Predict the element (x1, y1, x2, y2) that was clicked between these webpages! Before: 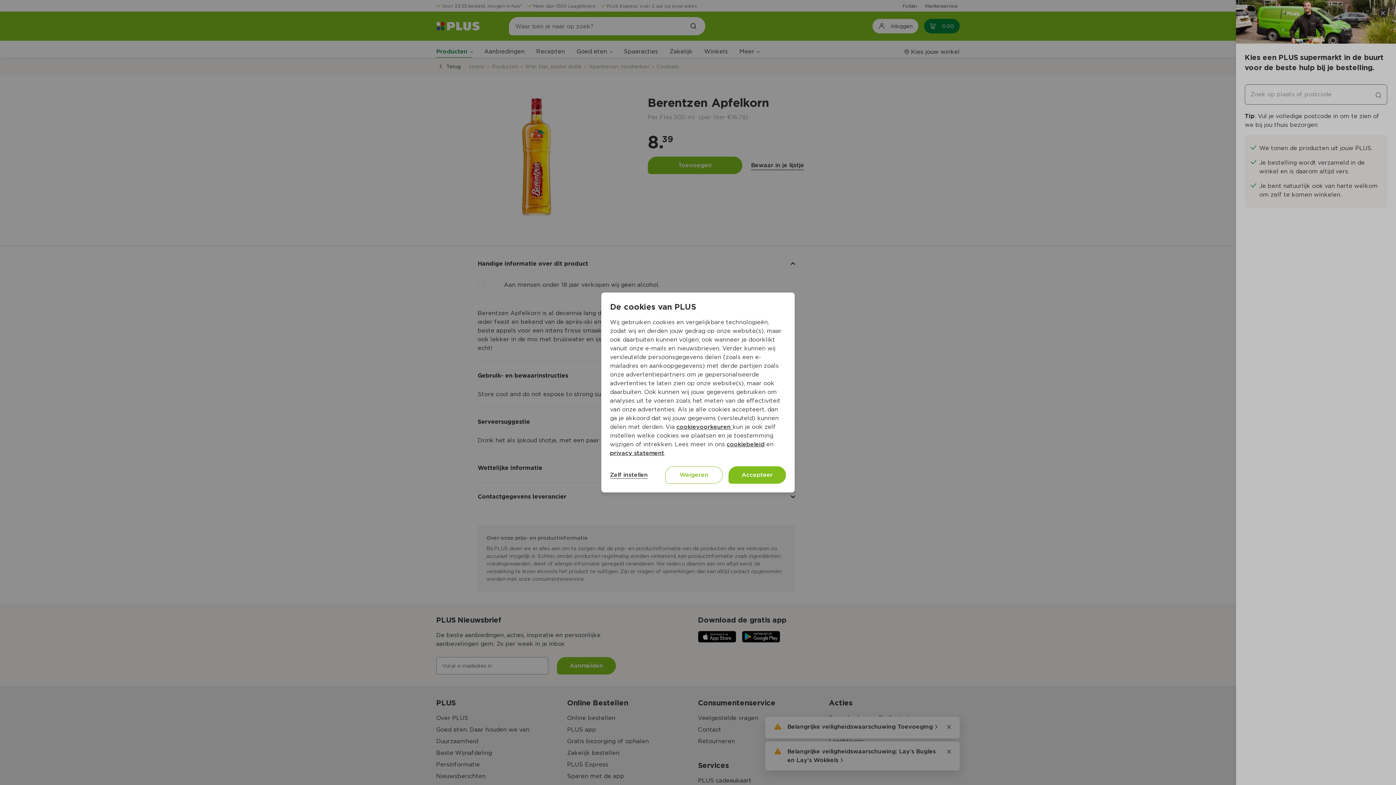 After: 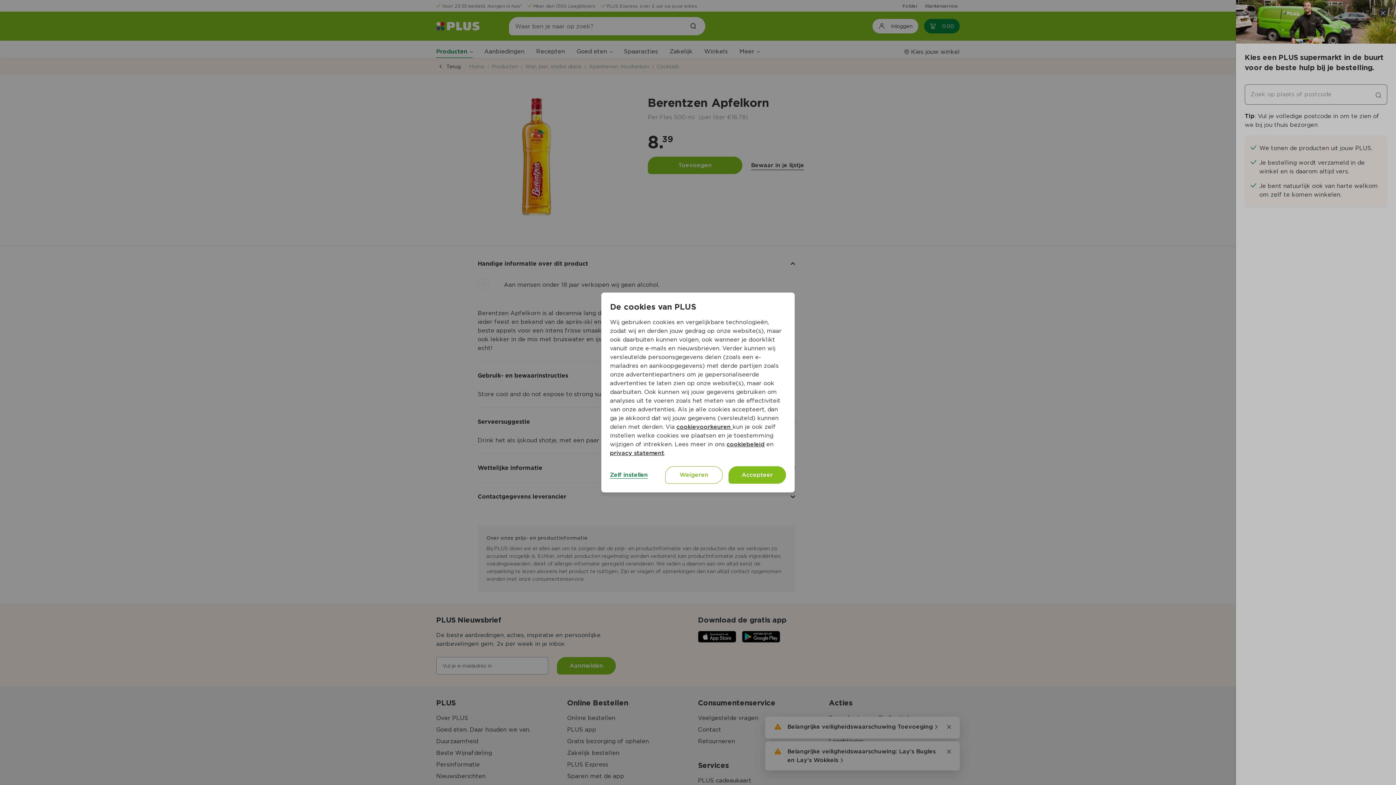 Action: label: Zelf instellen bbox: (610, 471, 648, 478)